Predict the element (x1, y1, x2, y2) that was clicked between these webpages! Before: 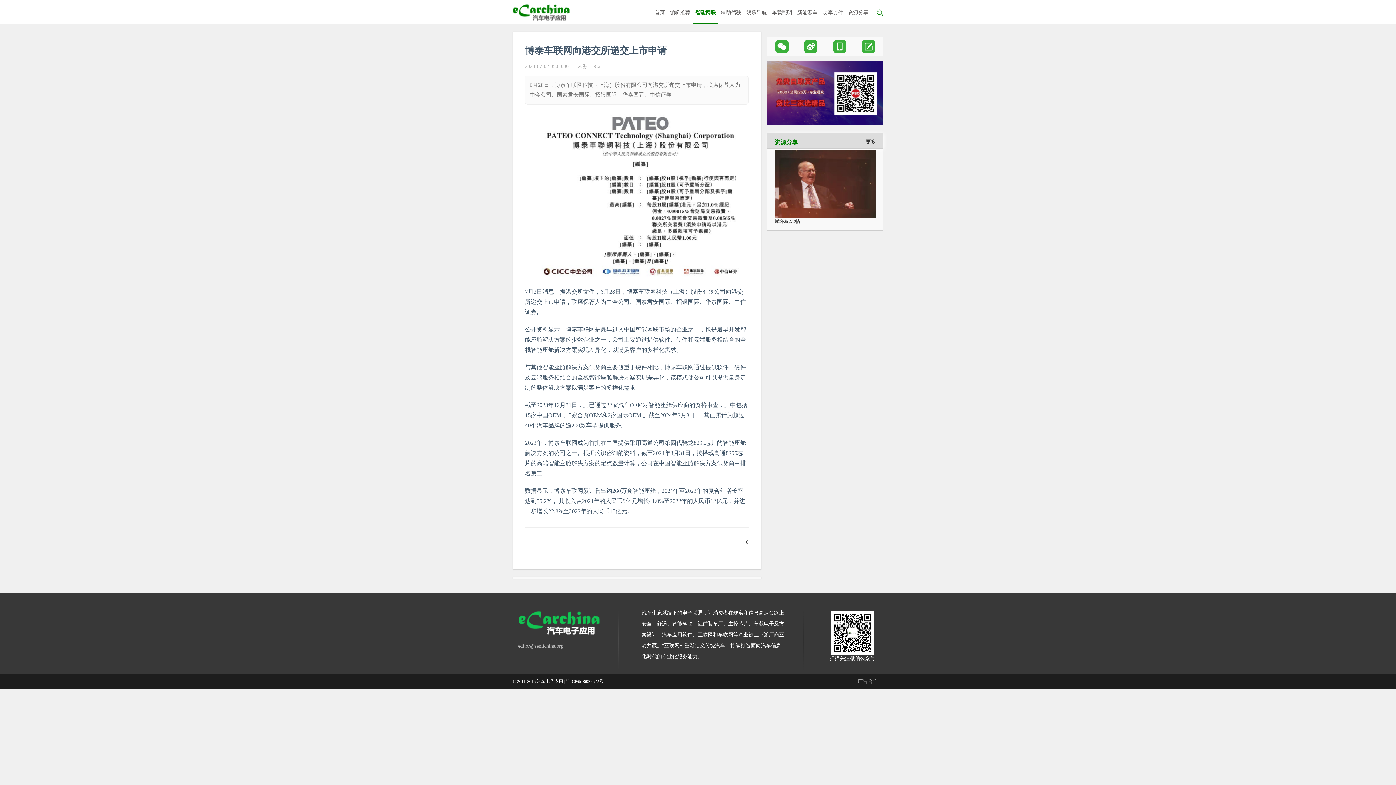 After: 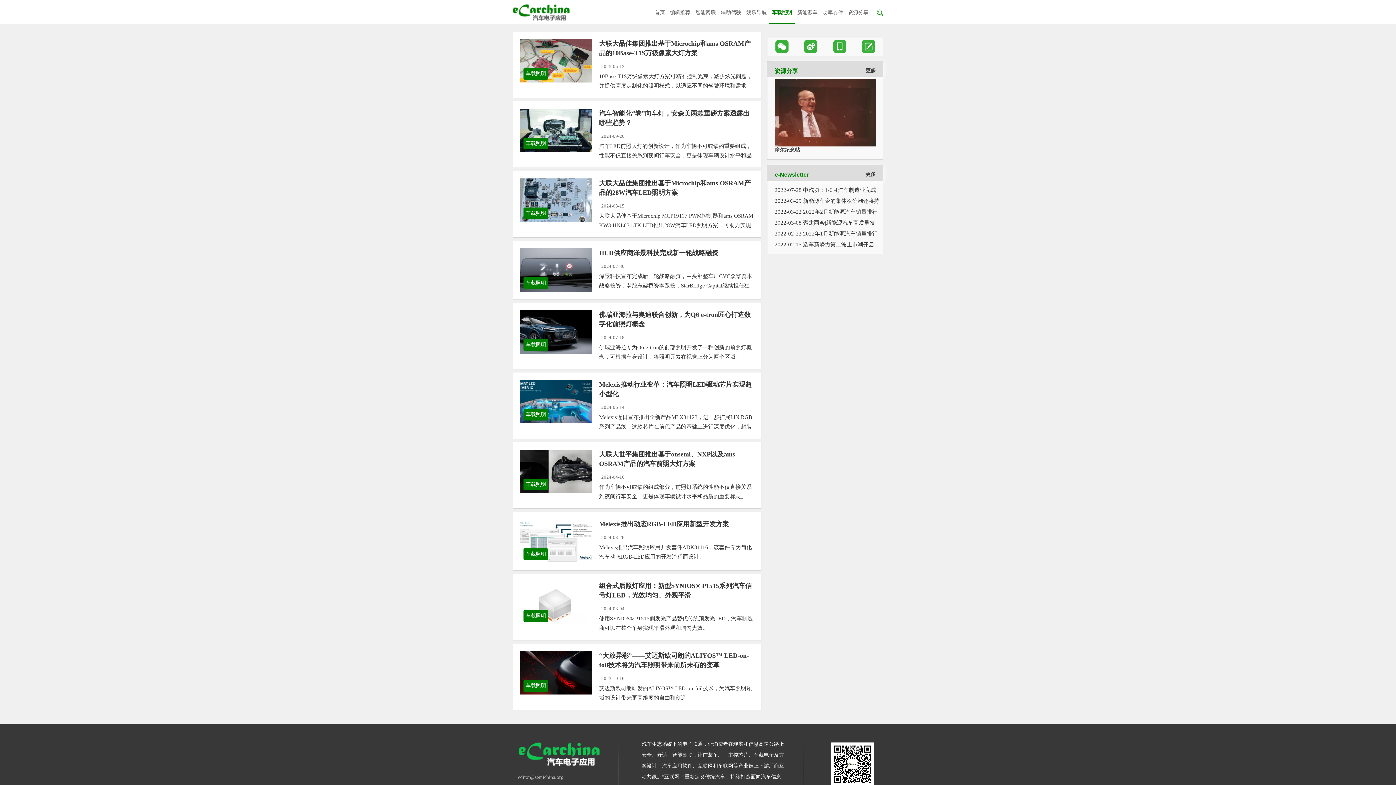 Action: bbox: (769, 0, 794, 22) label: 车载照明